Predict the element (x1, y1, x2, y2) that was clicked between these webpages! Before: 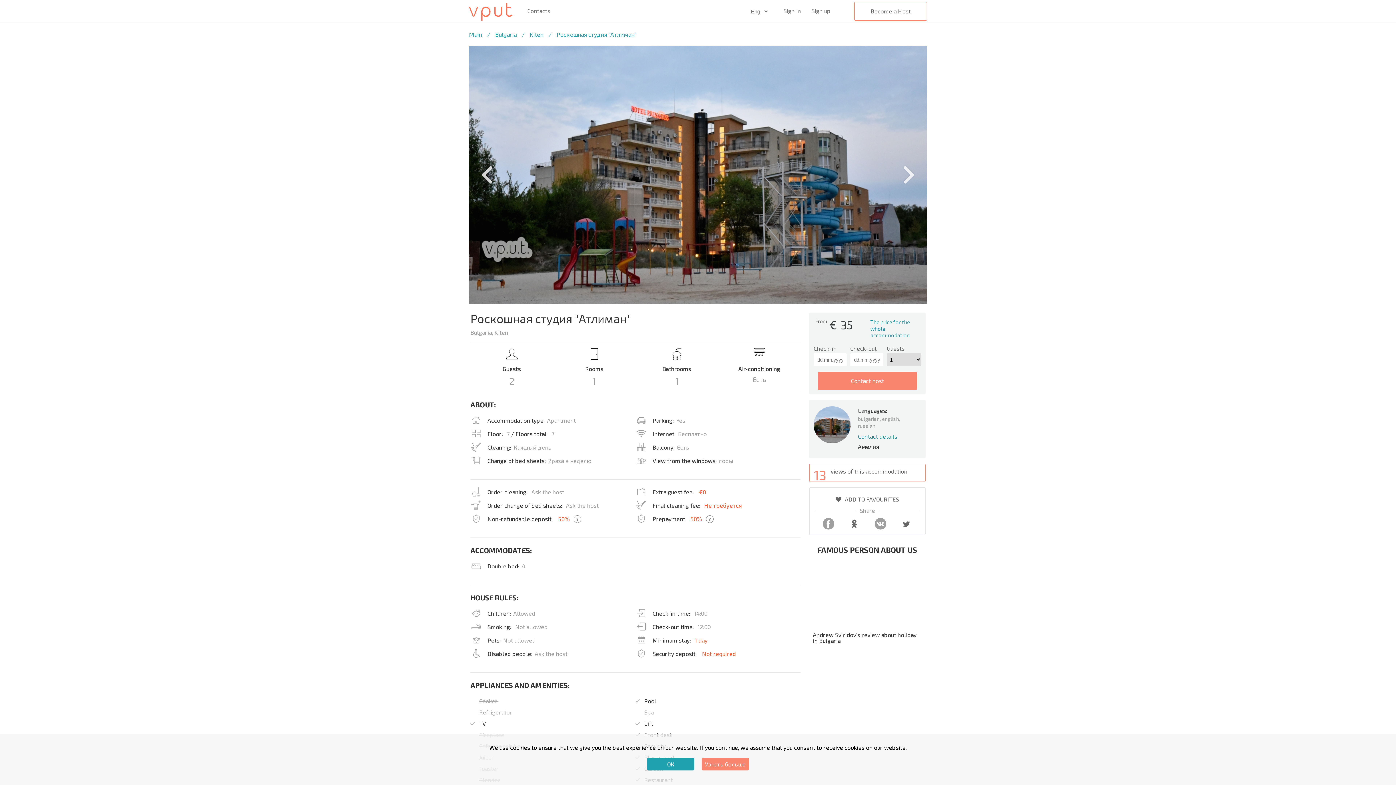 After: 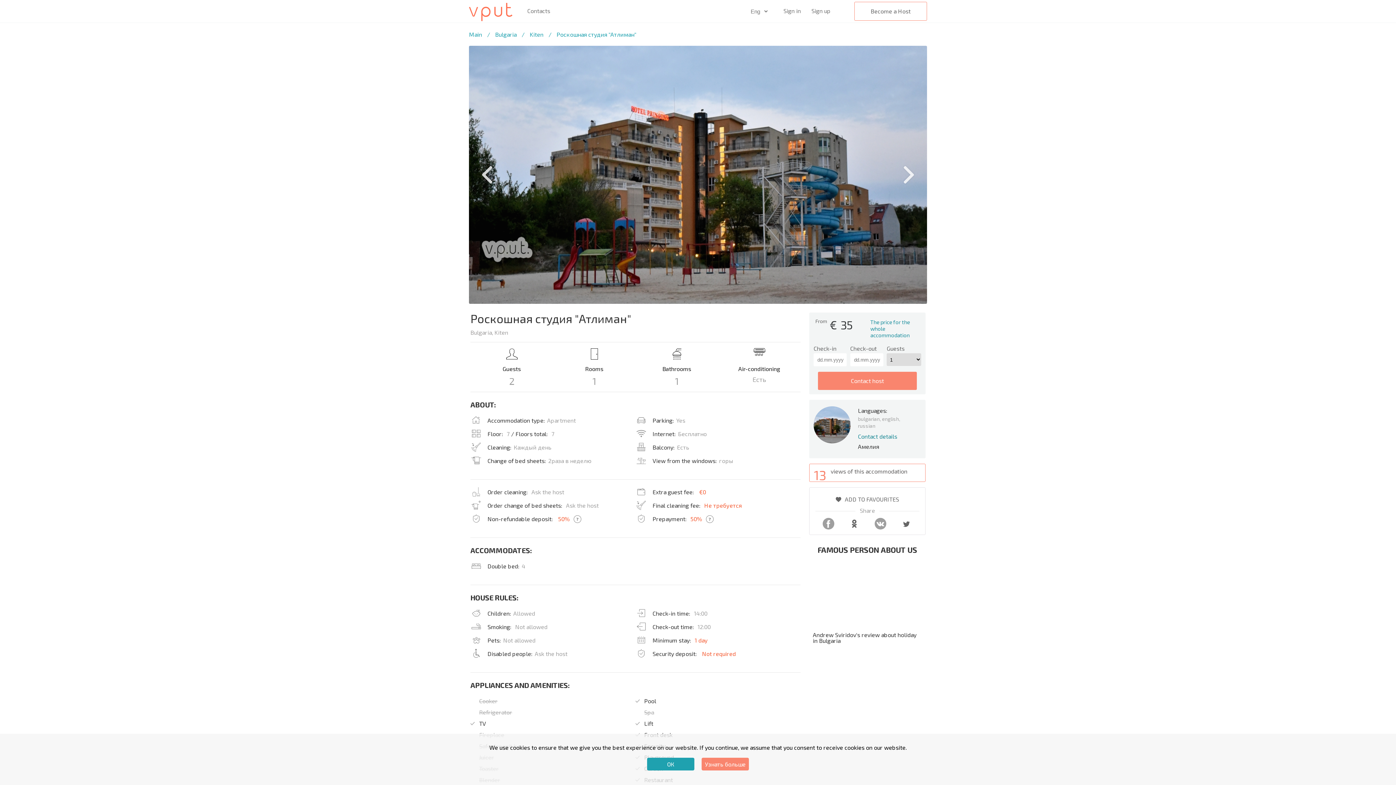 Action: bbox: (554, 515, 570, 522) label: 50%